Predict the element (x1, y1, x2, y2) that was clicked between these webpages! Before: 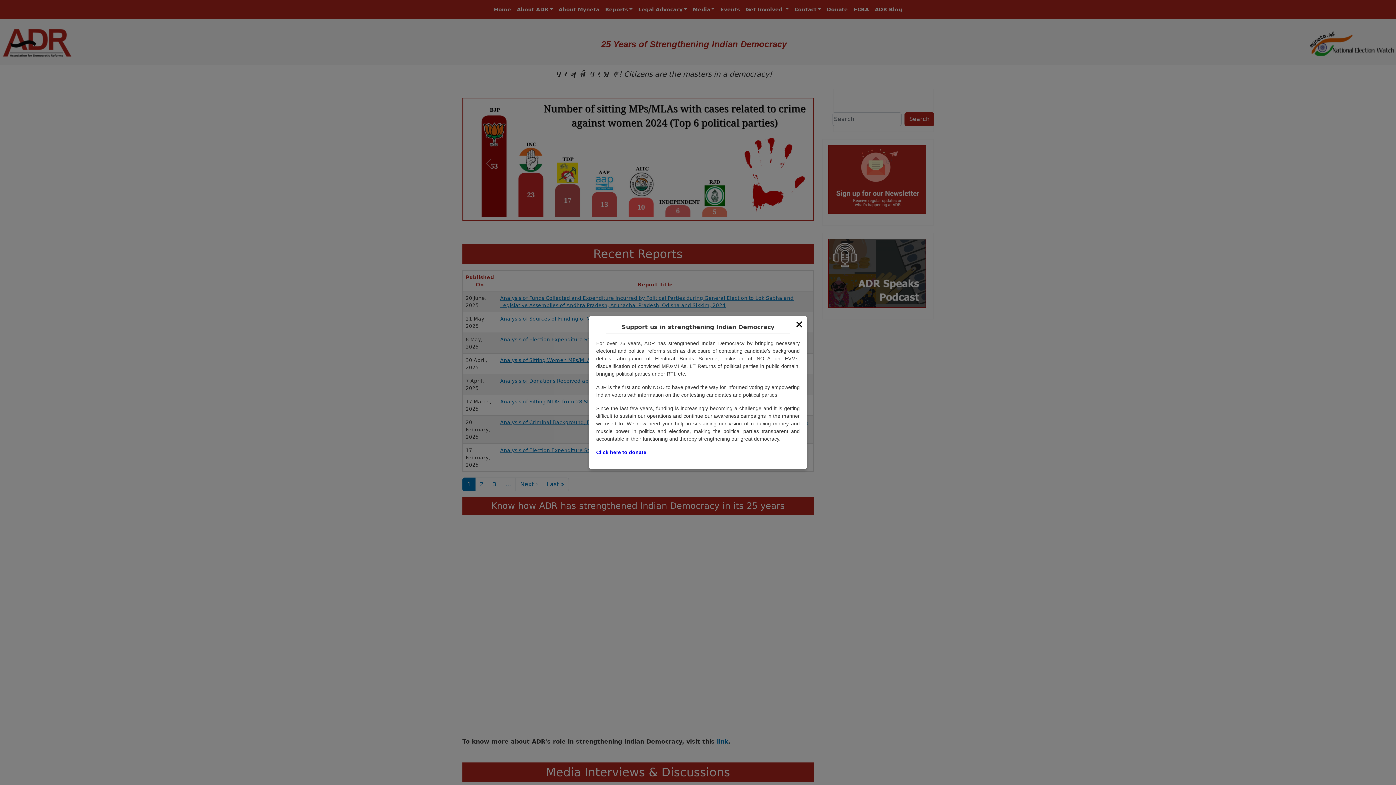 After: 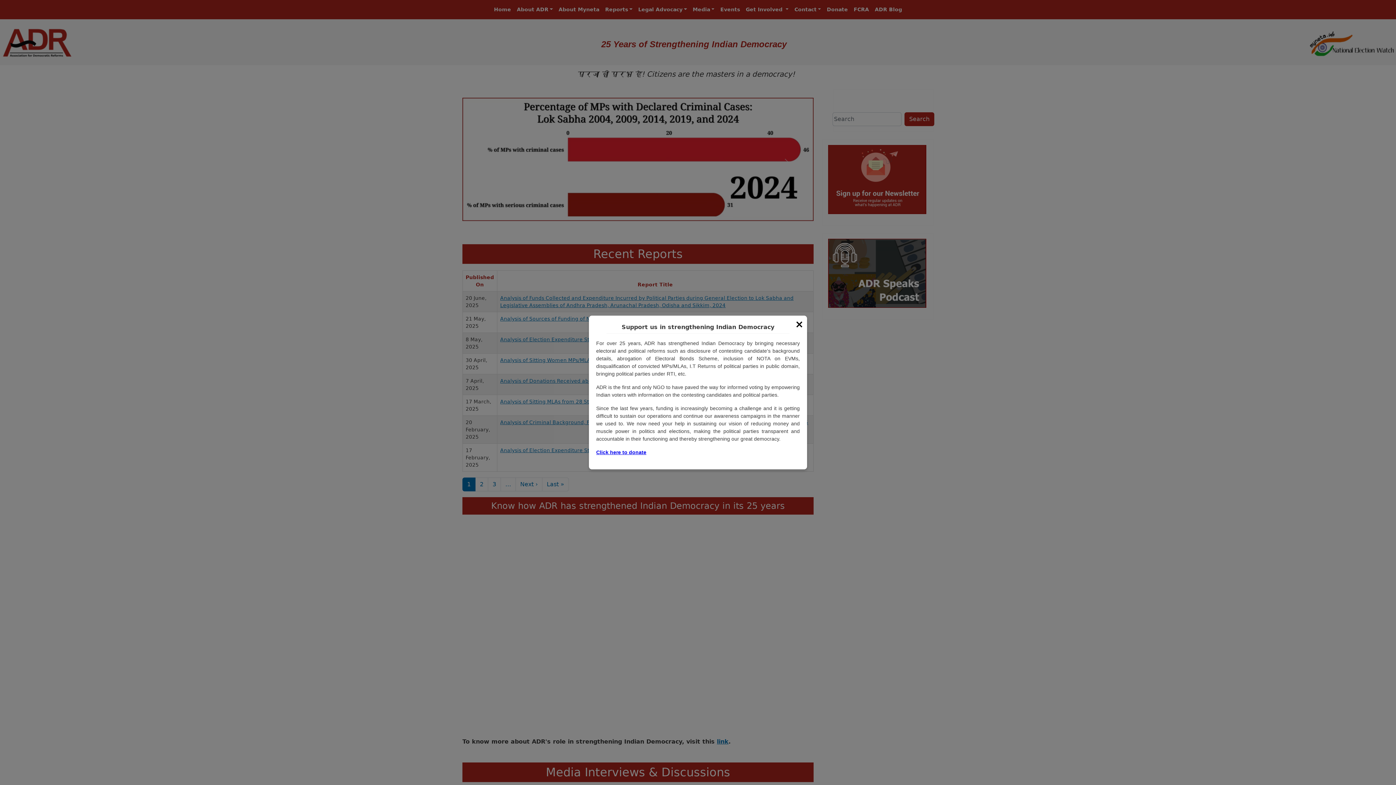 Action: label: Click here to donate bbox: (596, 449, 646, 455)